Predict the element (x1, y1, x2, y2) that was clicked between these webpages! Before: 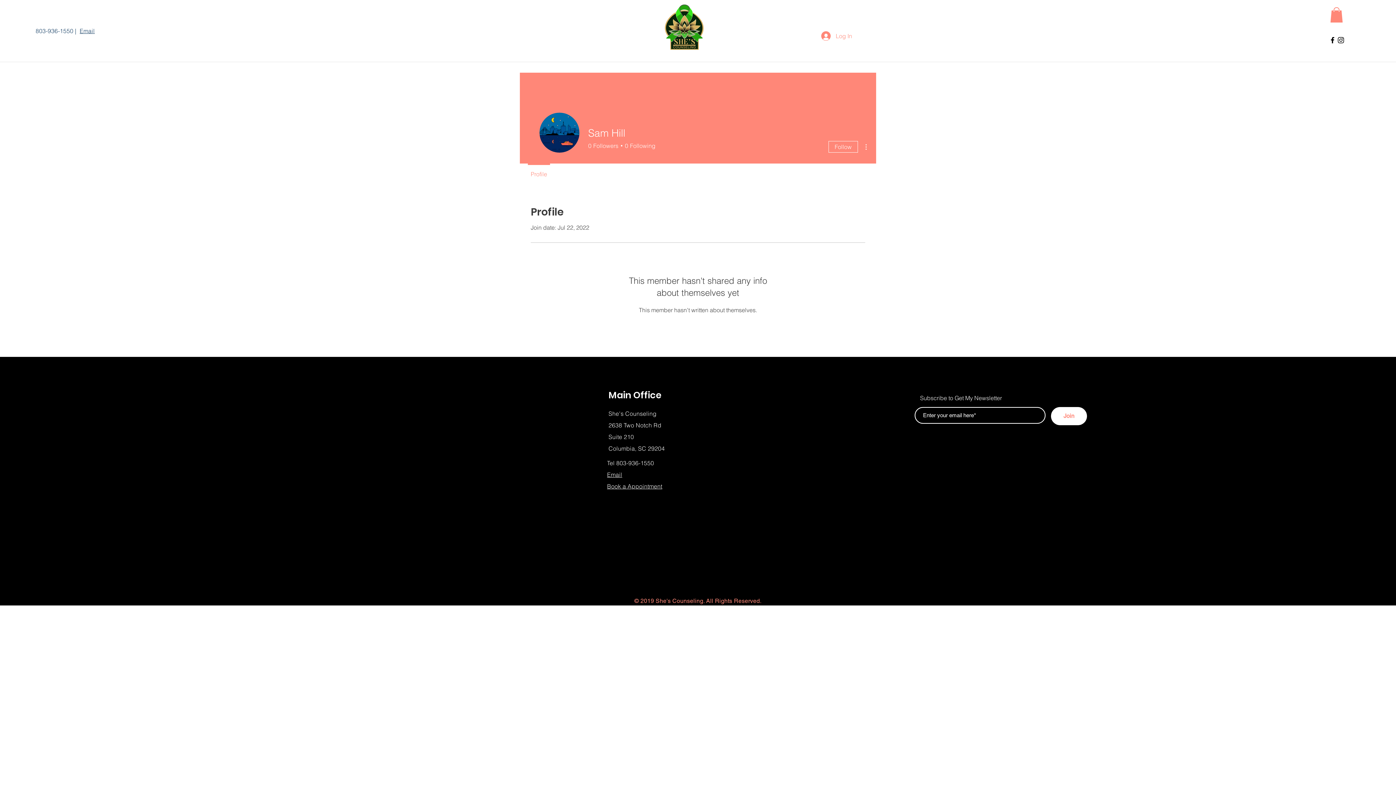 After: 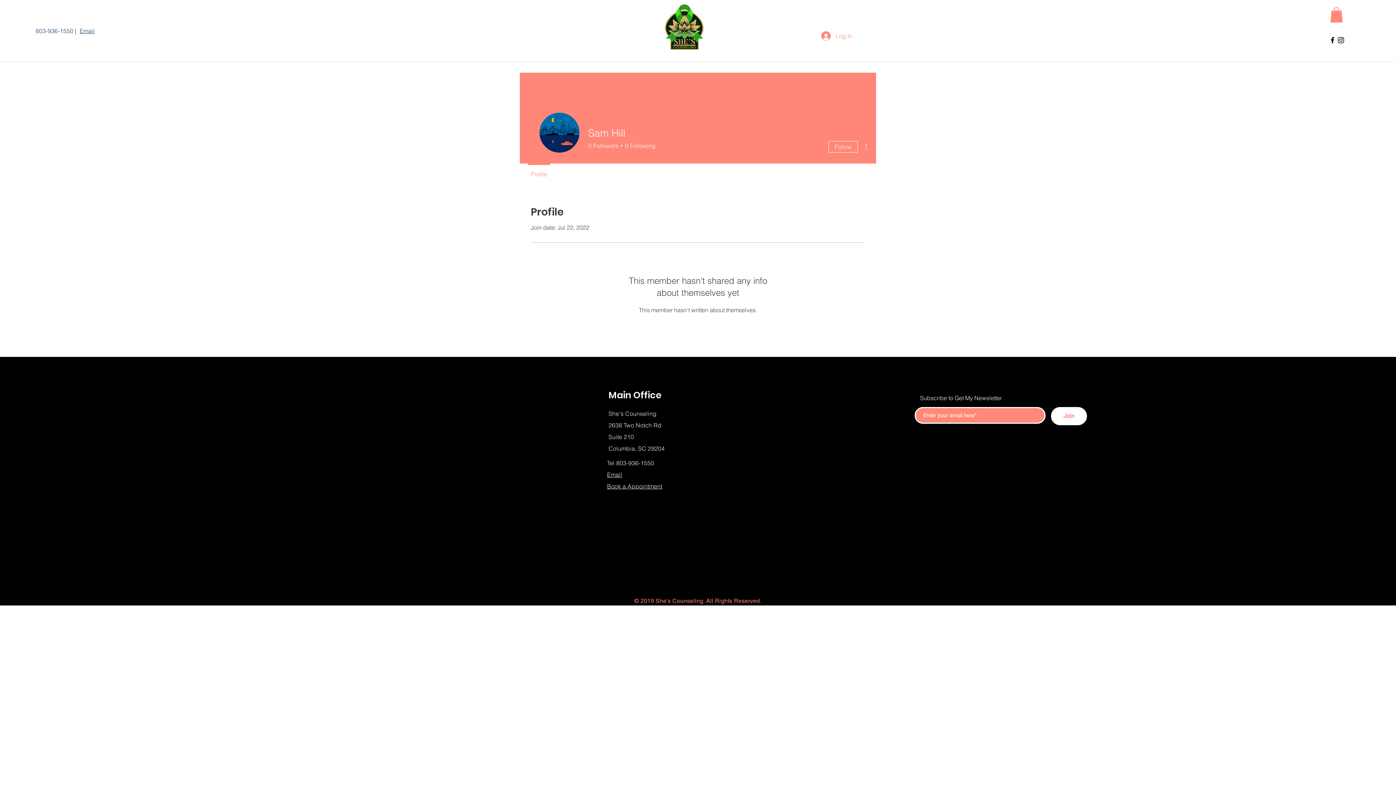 Action: bbox: (1051, 407, 1087, 425) label: Join